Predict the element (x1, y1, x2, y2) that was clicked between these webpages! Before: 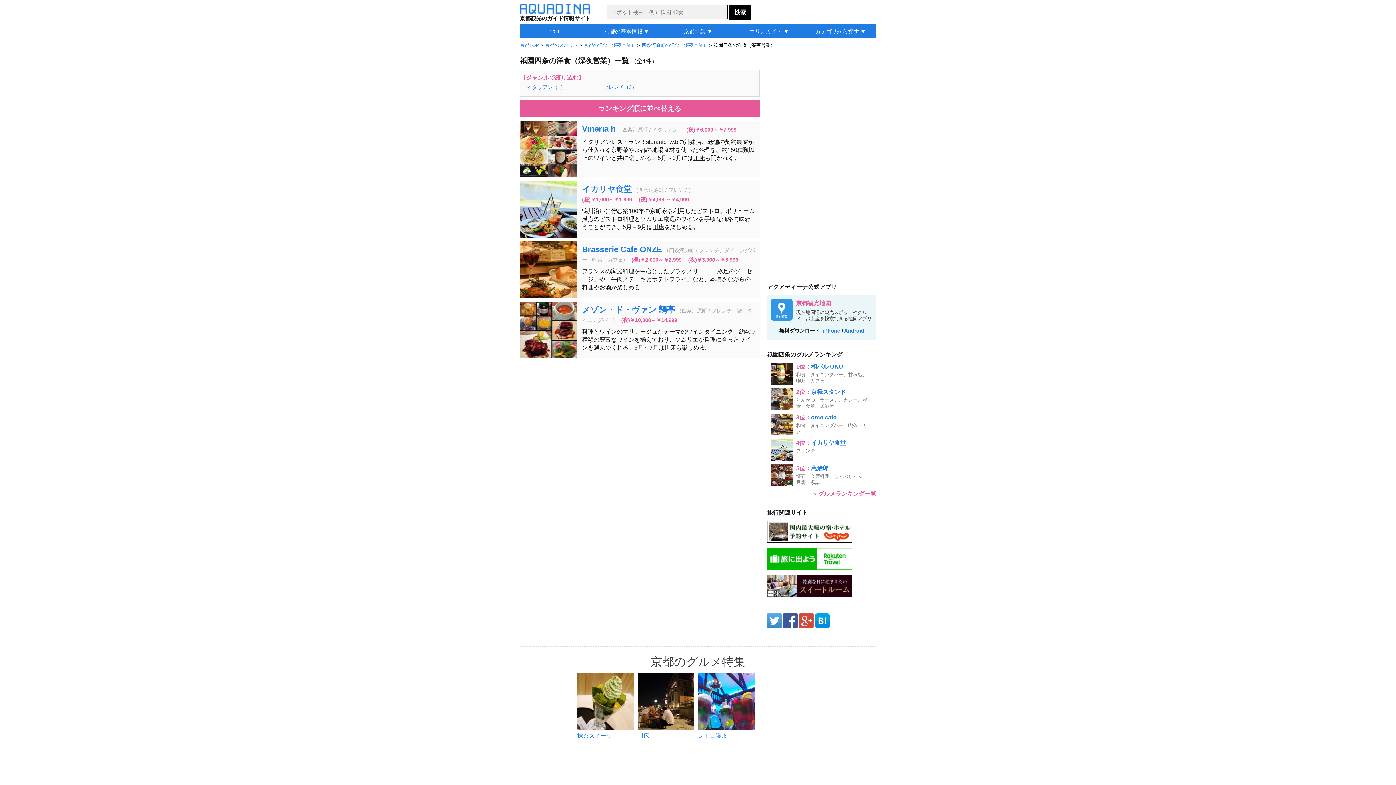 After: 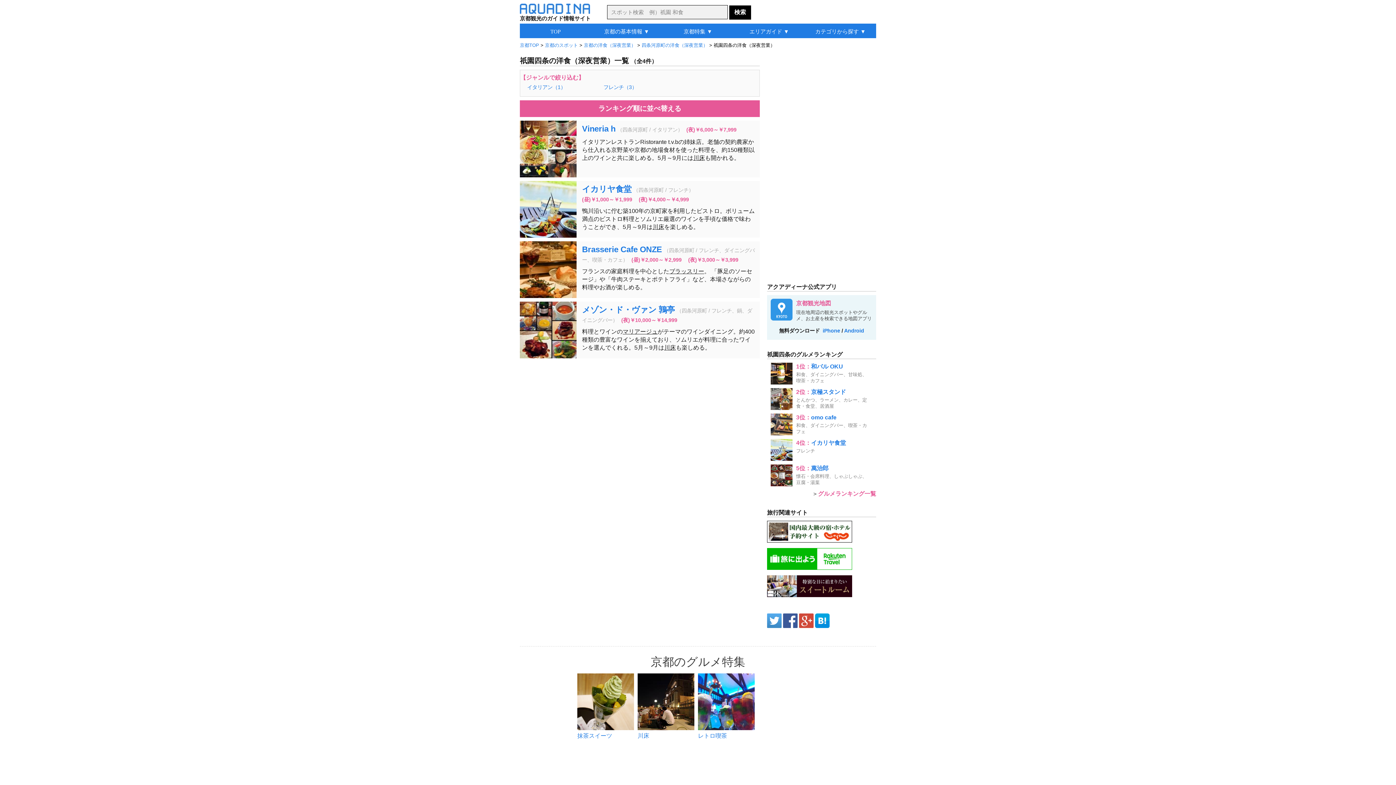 Action: label: ブラッスリー bbox: (669, 268, 704, 274)